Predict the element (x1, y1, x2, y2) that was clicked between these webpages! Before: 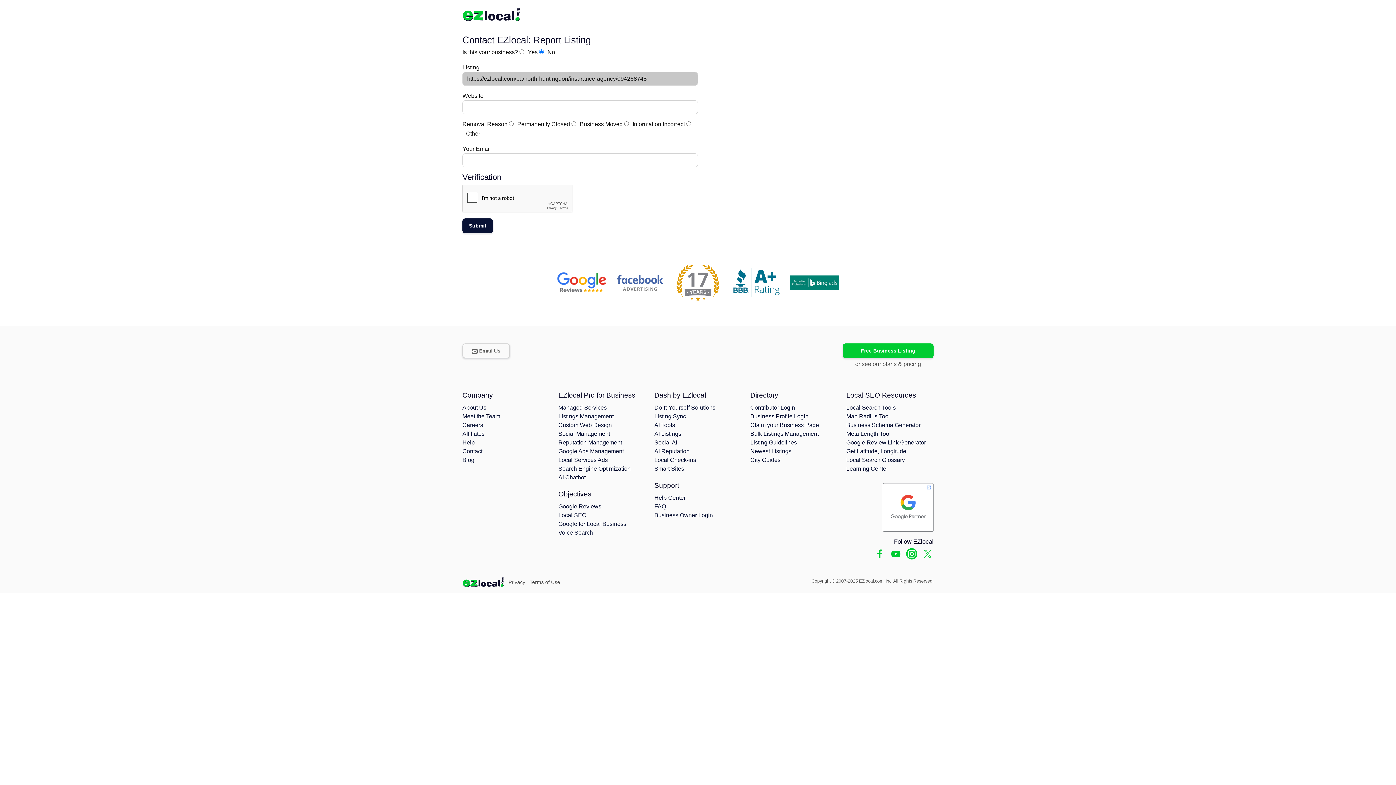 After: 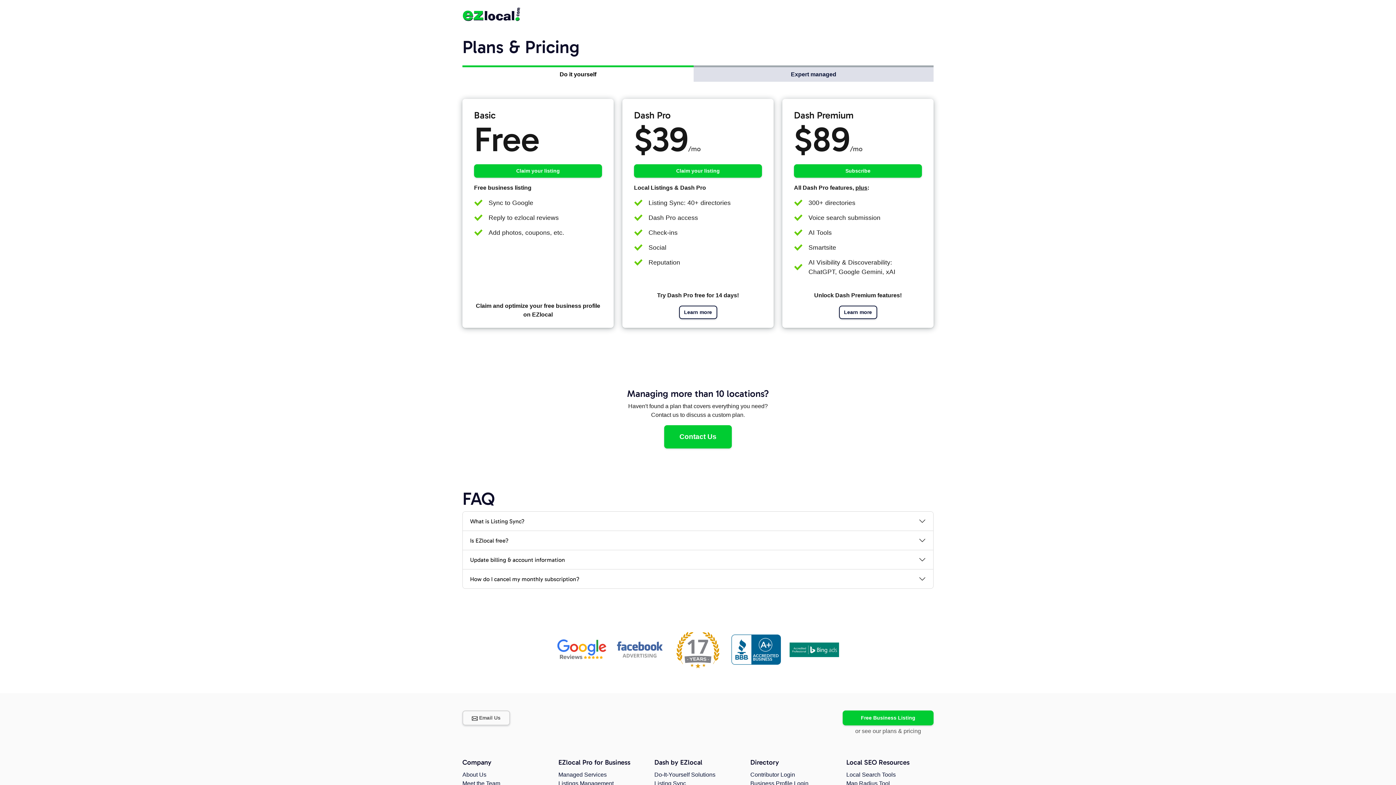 Action: label: or see our plans & pricing bbox: (855, 361, 921, 367)